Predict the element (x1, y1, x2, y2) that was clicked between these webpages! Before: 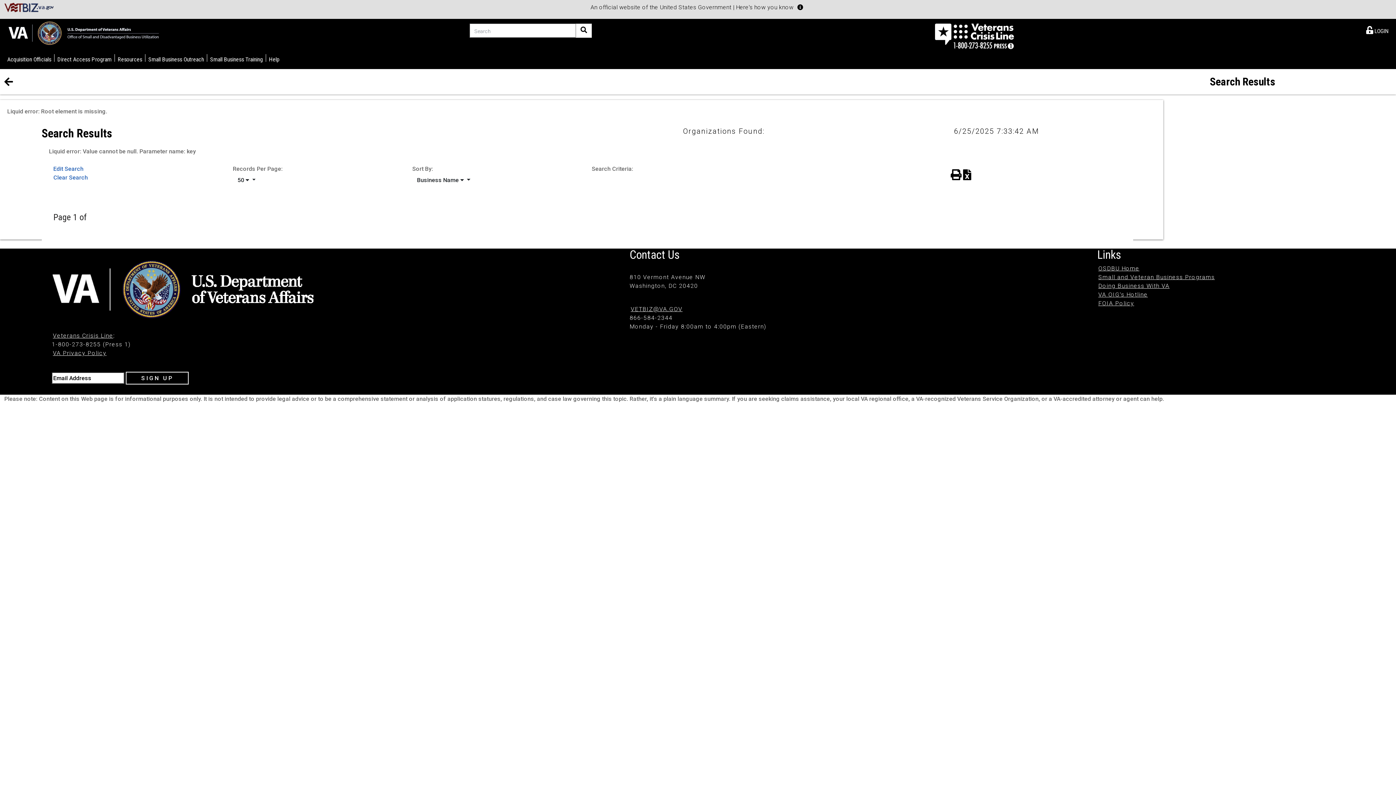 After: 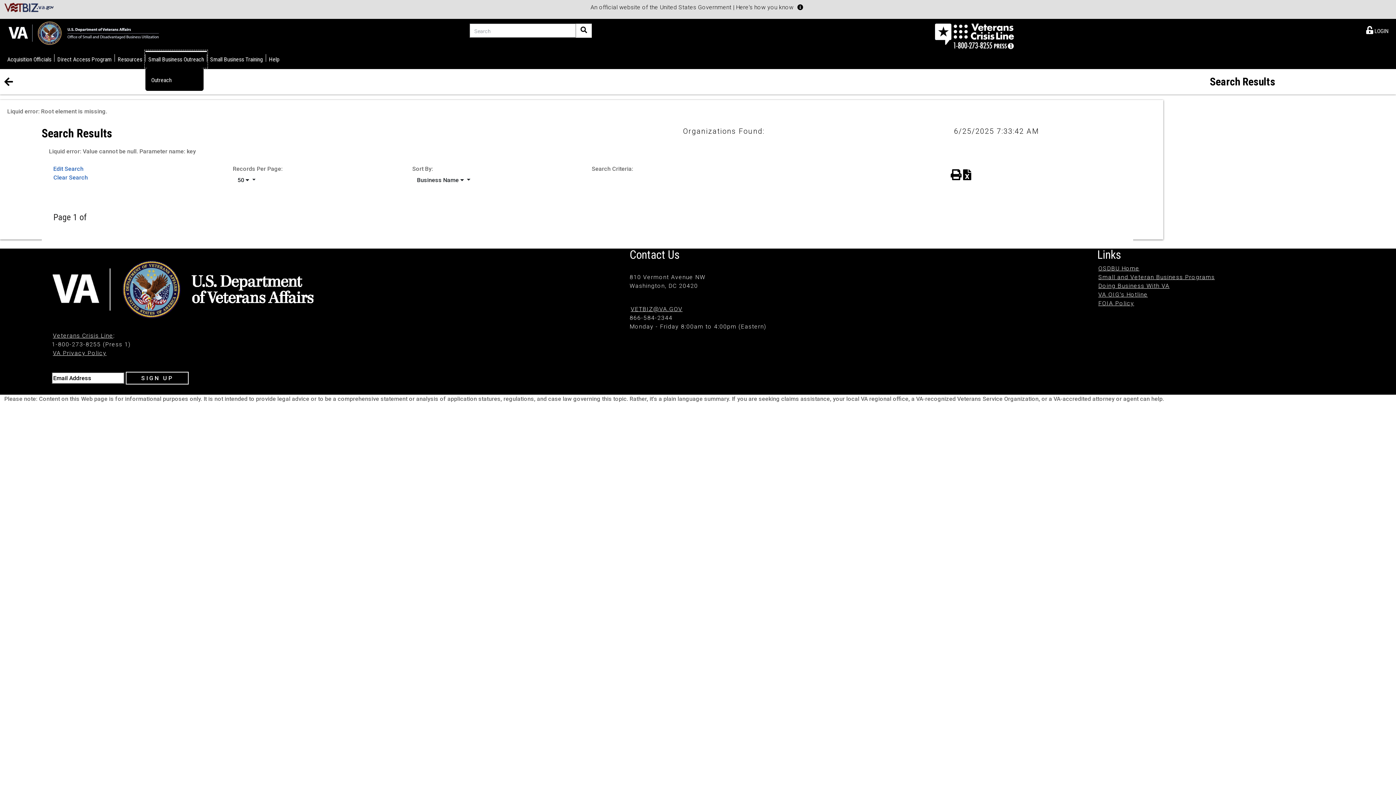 Action: bbox: (145, 50, 206, 67) label: Small Business Outreach